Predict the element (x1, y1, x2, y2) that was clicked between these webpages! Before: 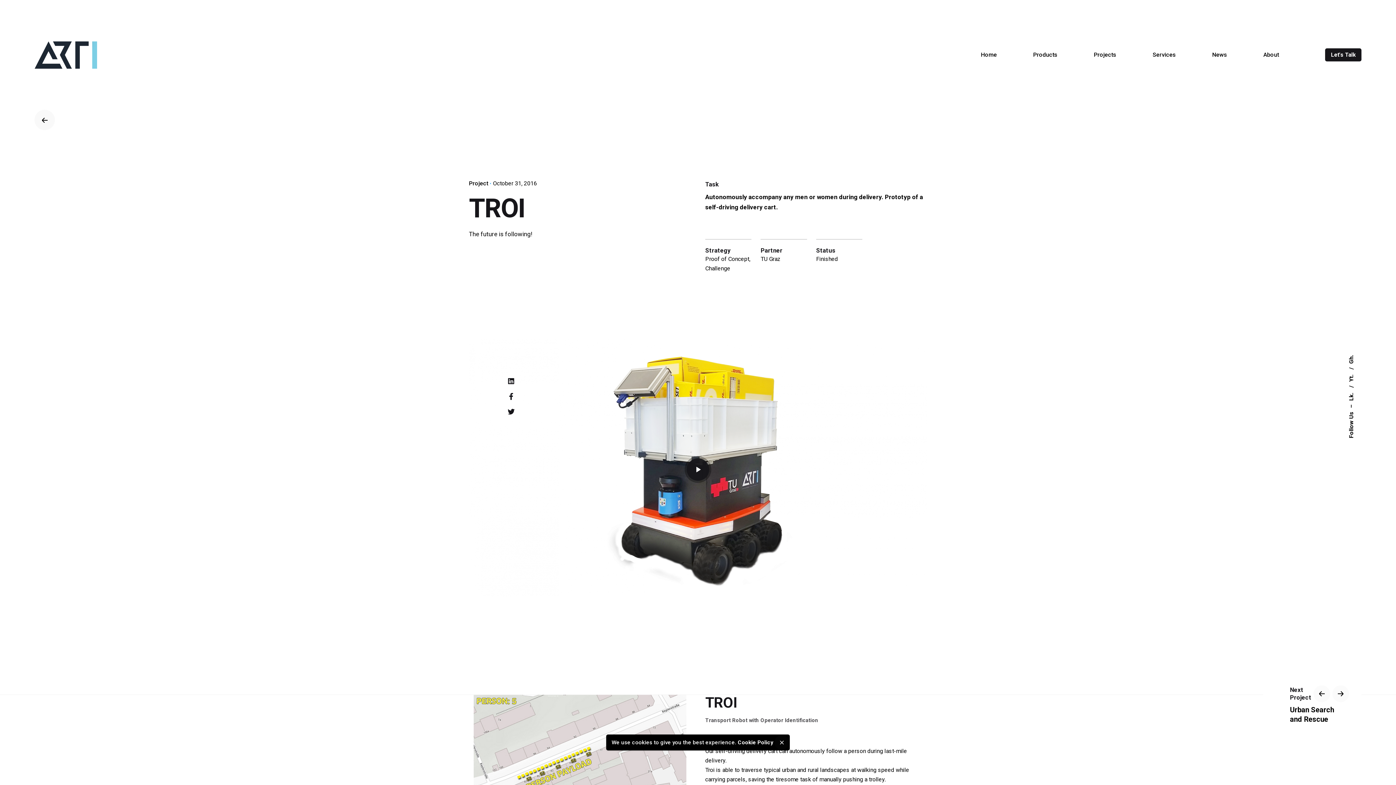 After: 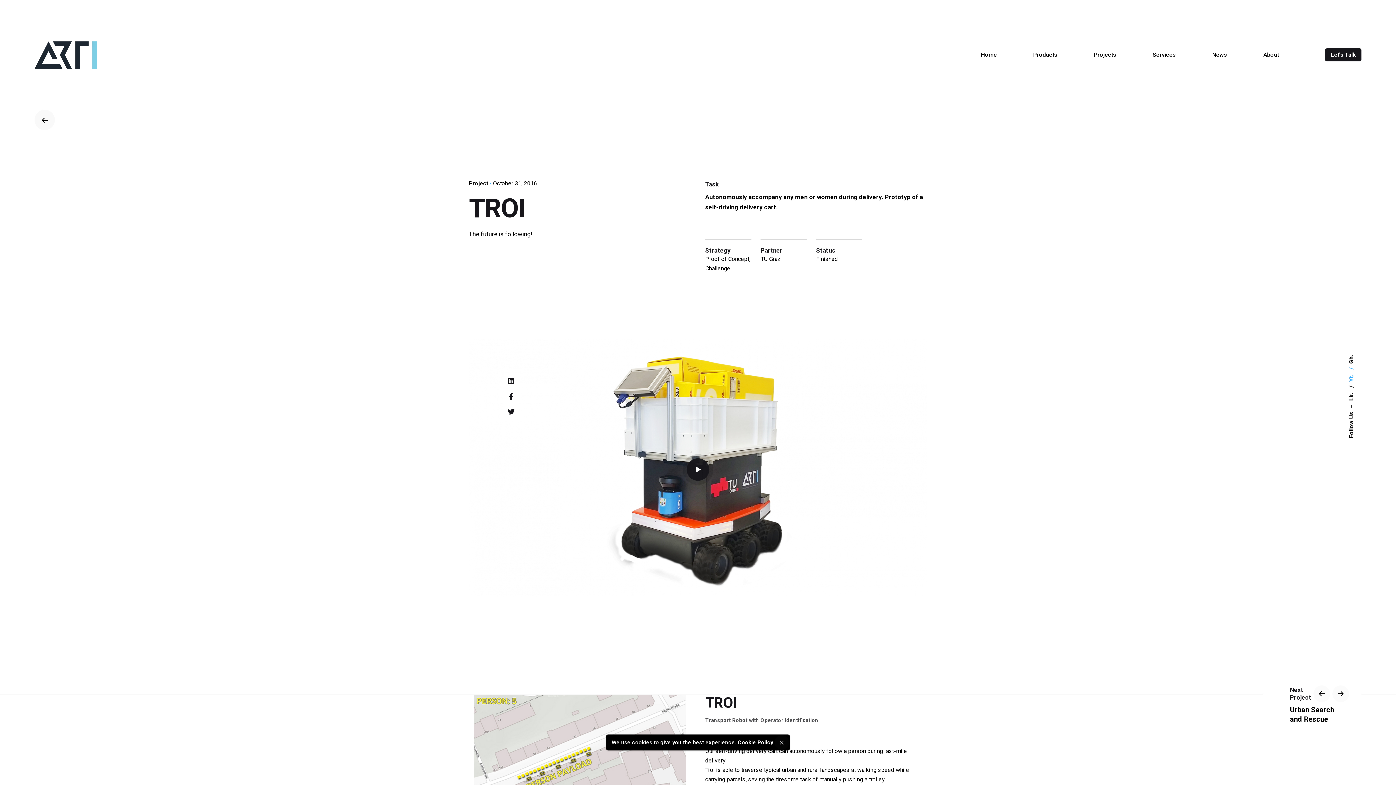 Action: label: Yt.  bbox: (1347, 367, 1354, 382)